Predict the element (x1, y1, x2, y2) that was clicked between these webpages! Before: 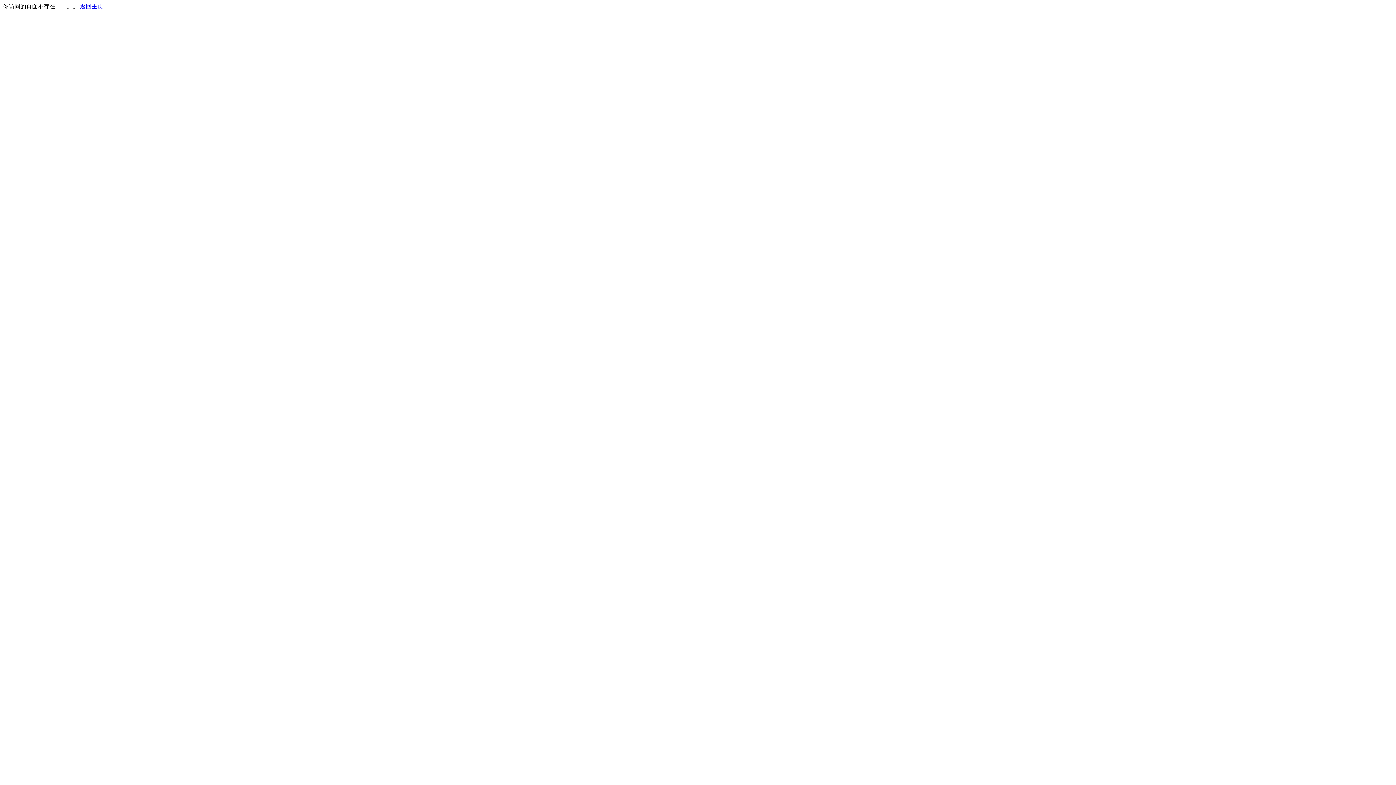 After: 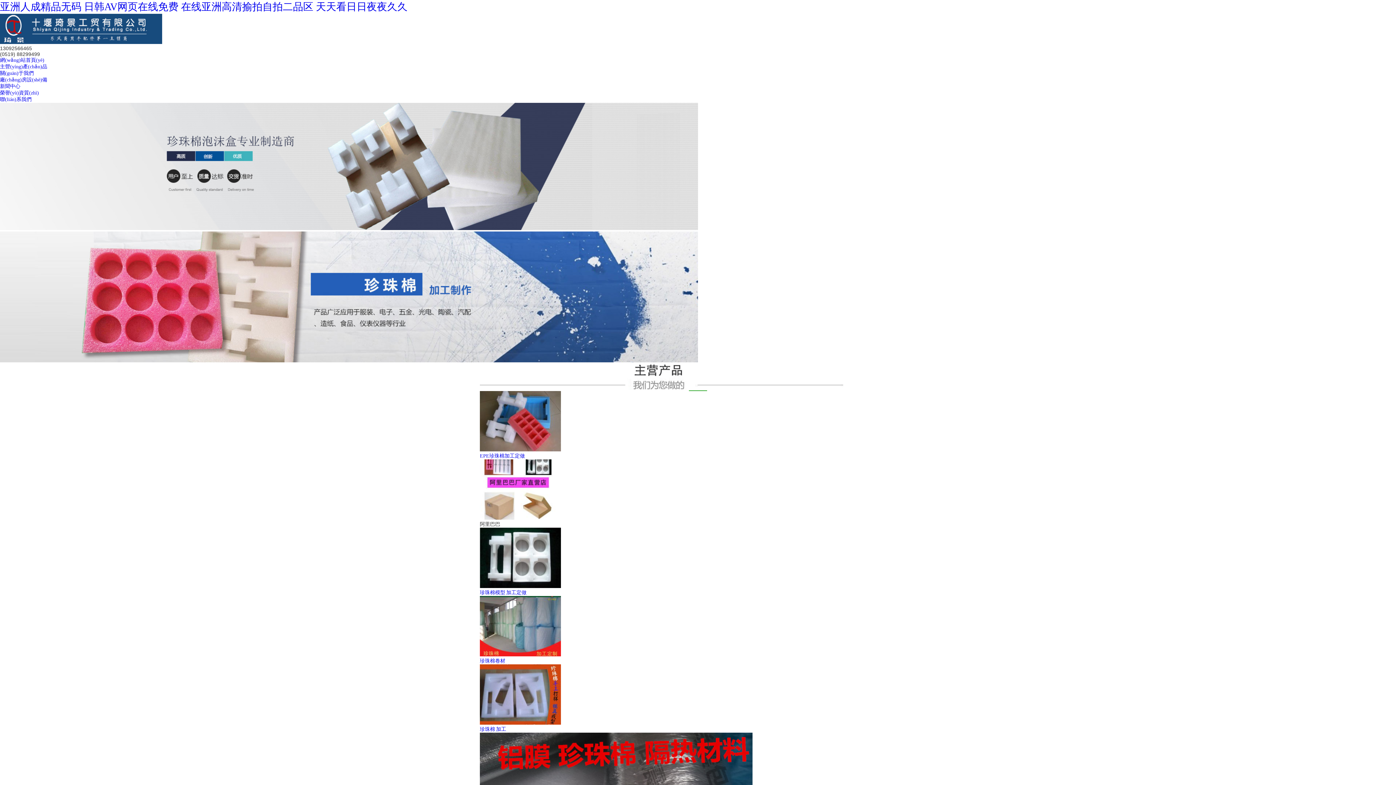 Action: label: 返回主页 bbox: (80, 3, 103, 9)